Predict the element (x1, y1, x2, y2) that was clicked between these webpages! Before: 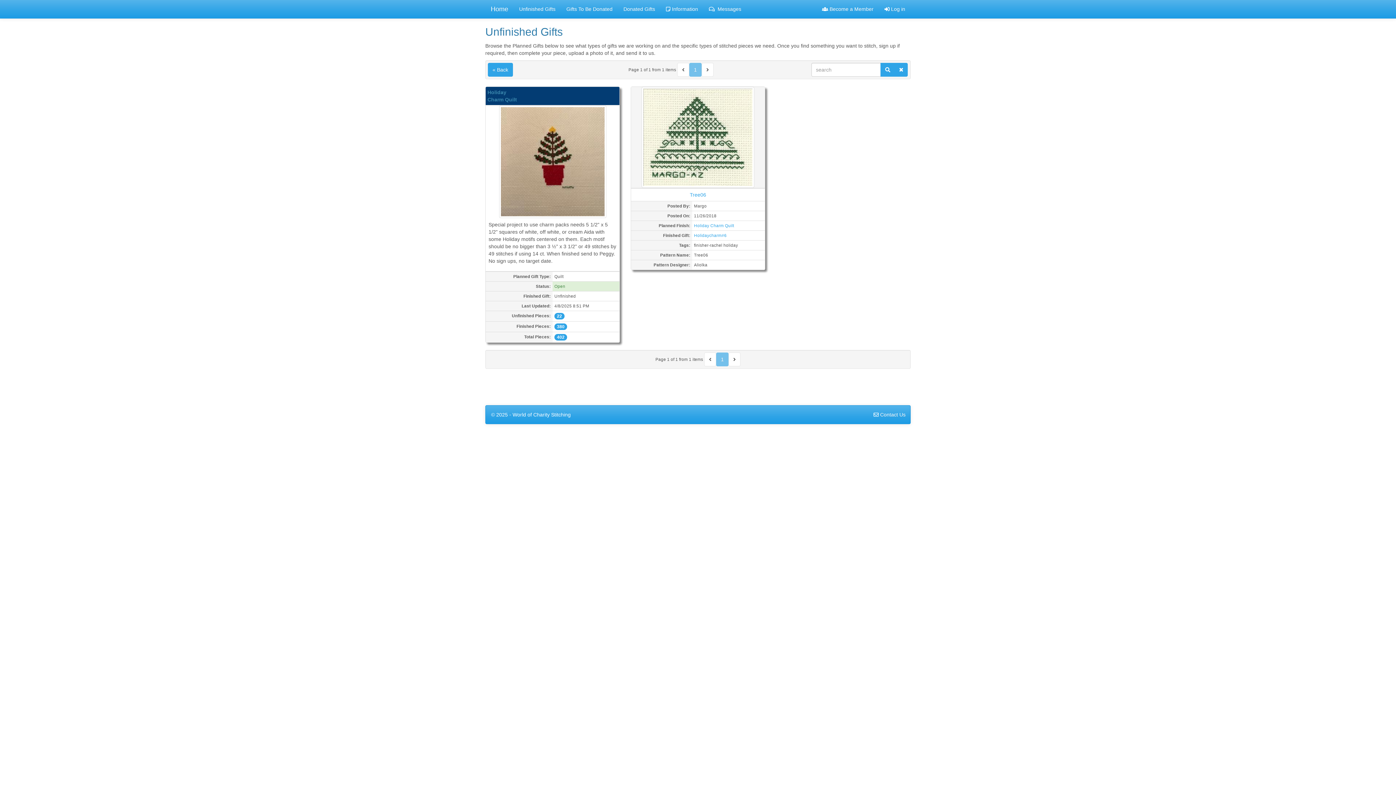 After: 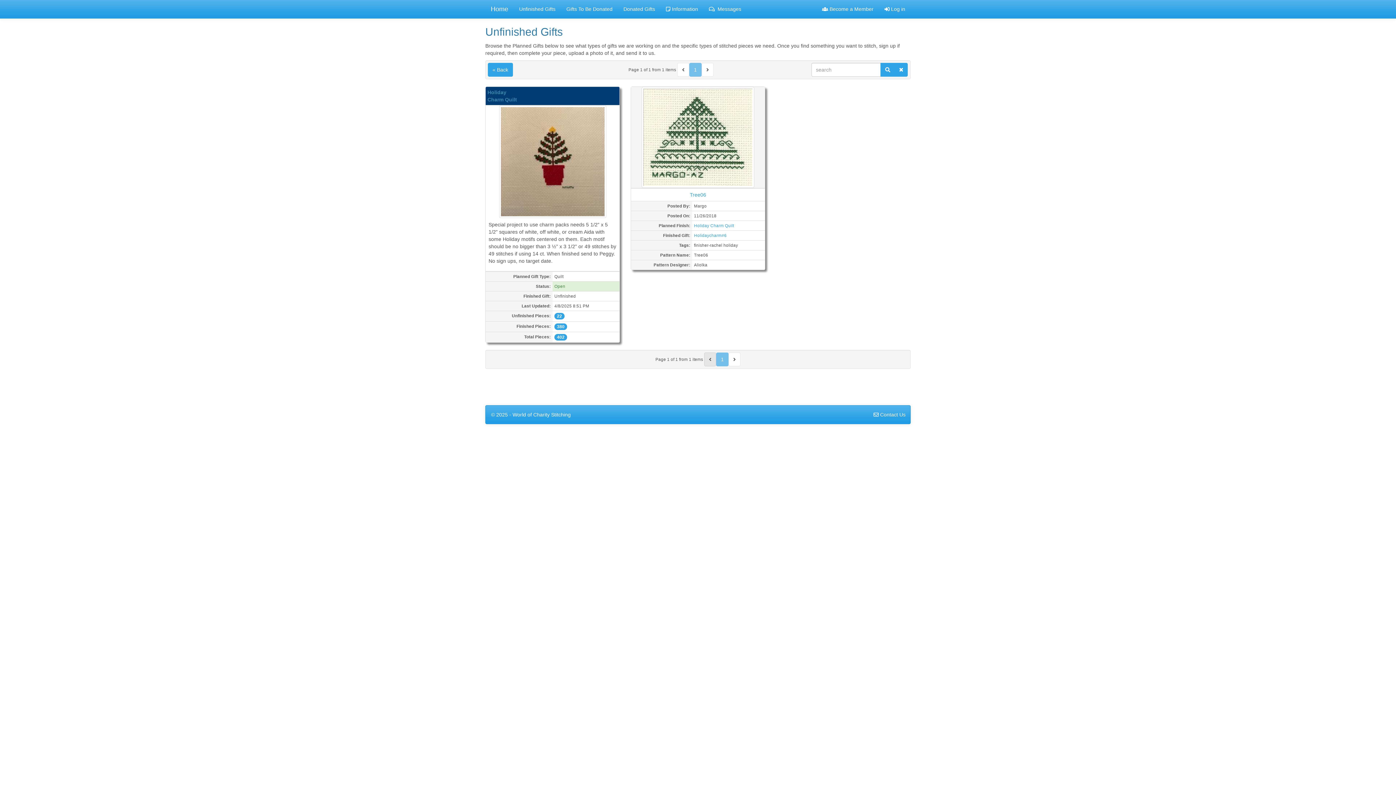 Action: bbox: (704, 352, 716, 366)